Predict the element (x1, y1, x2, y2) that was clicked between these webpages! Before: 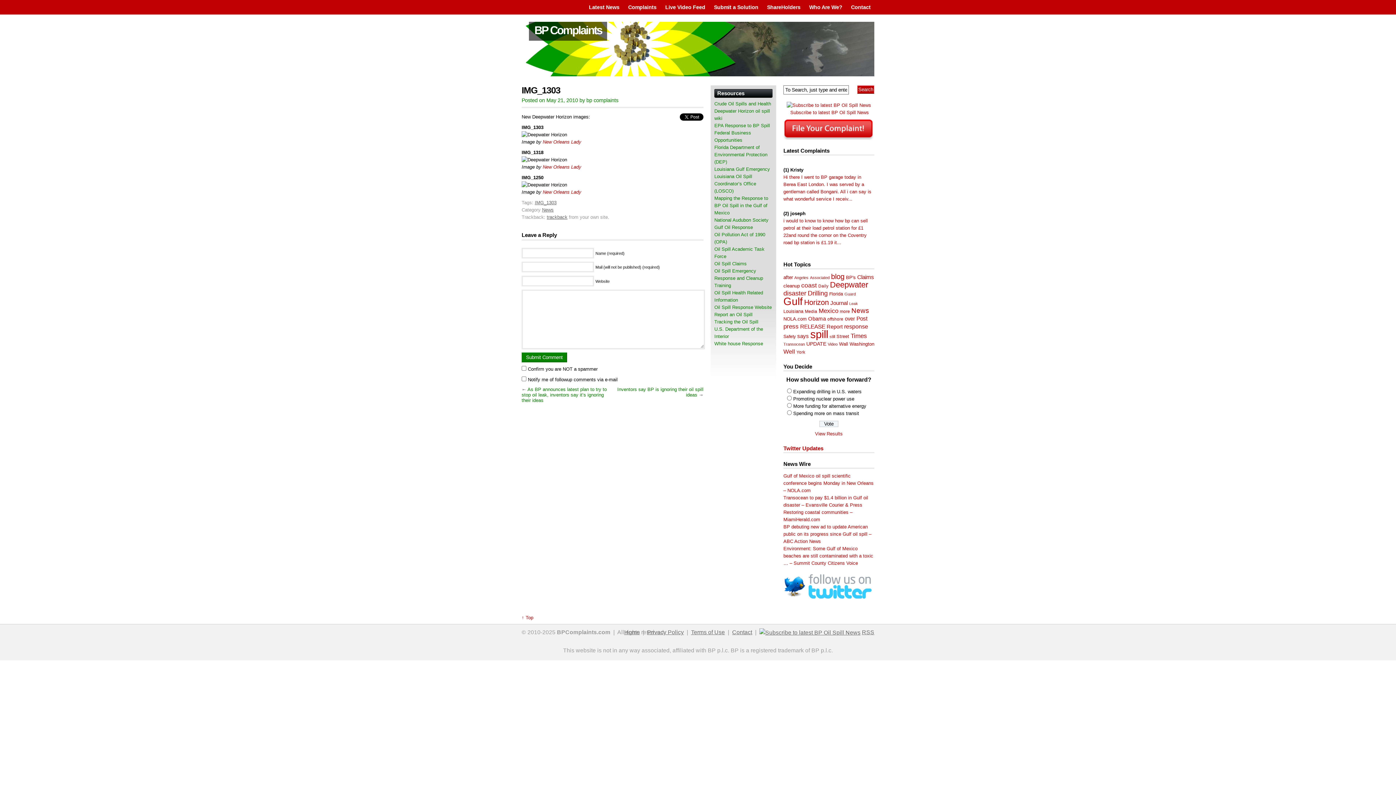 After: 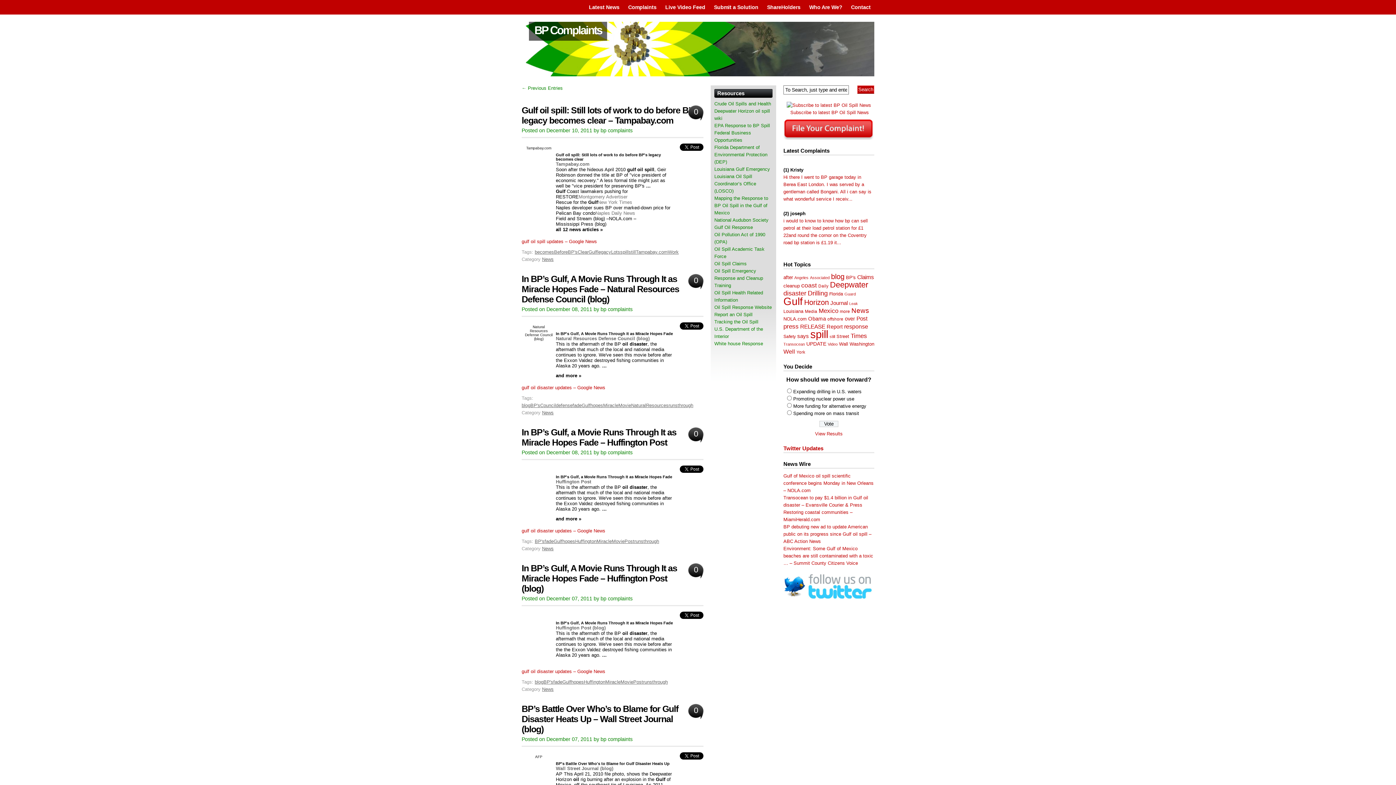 Action: label: BP's (231 items) bbox: (846, 274, 856, 280)